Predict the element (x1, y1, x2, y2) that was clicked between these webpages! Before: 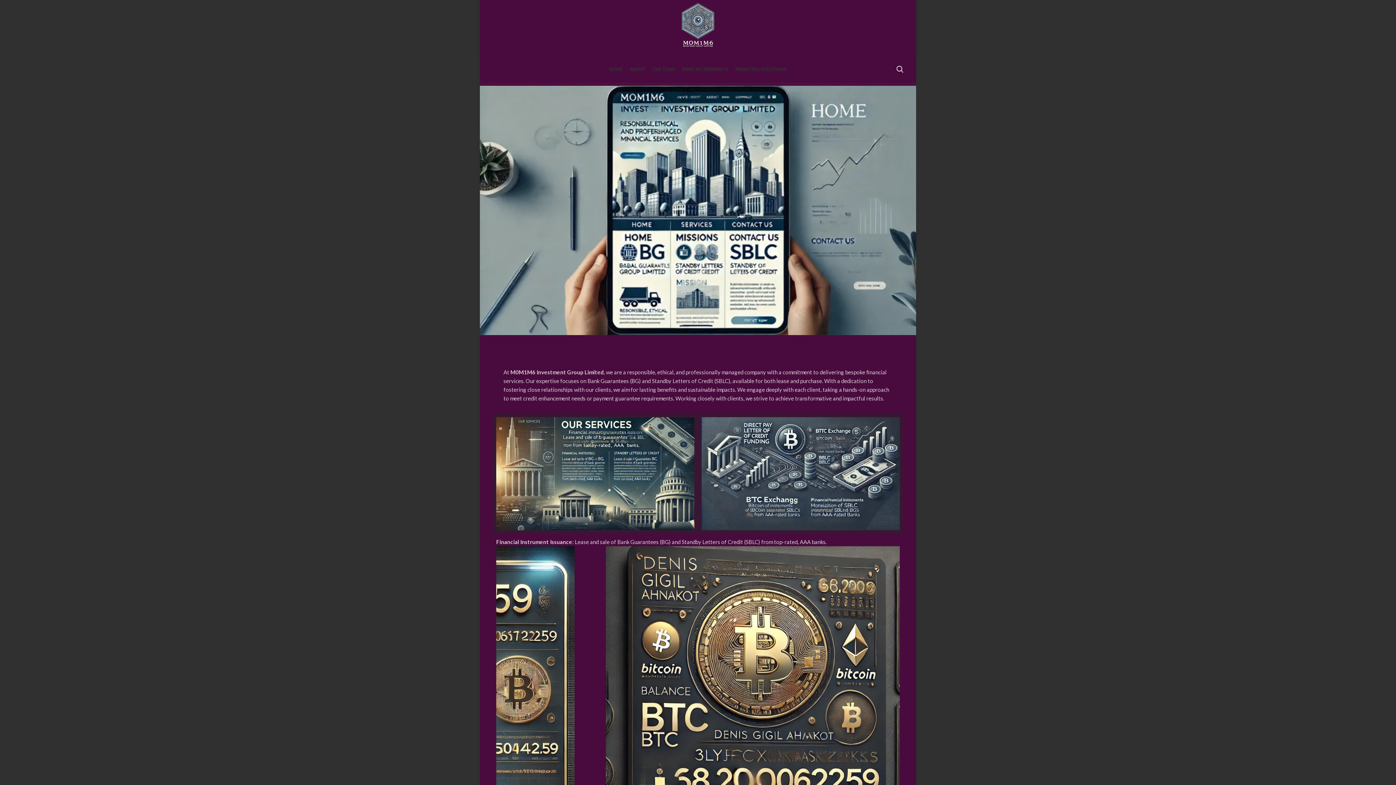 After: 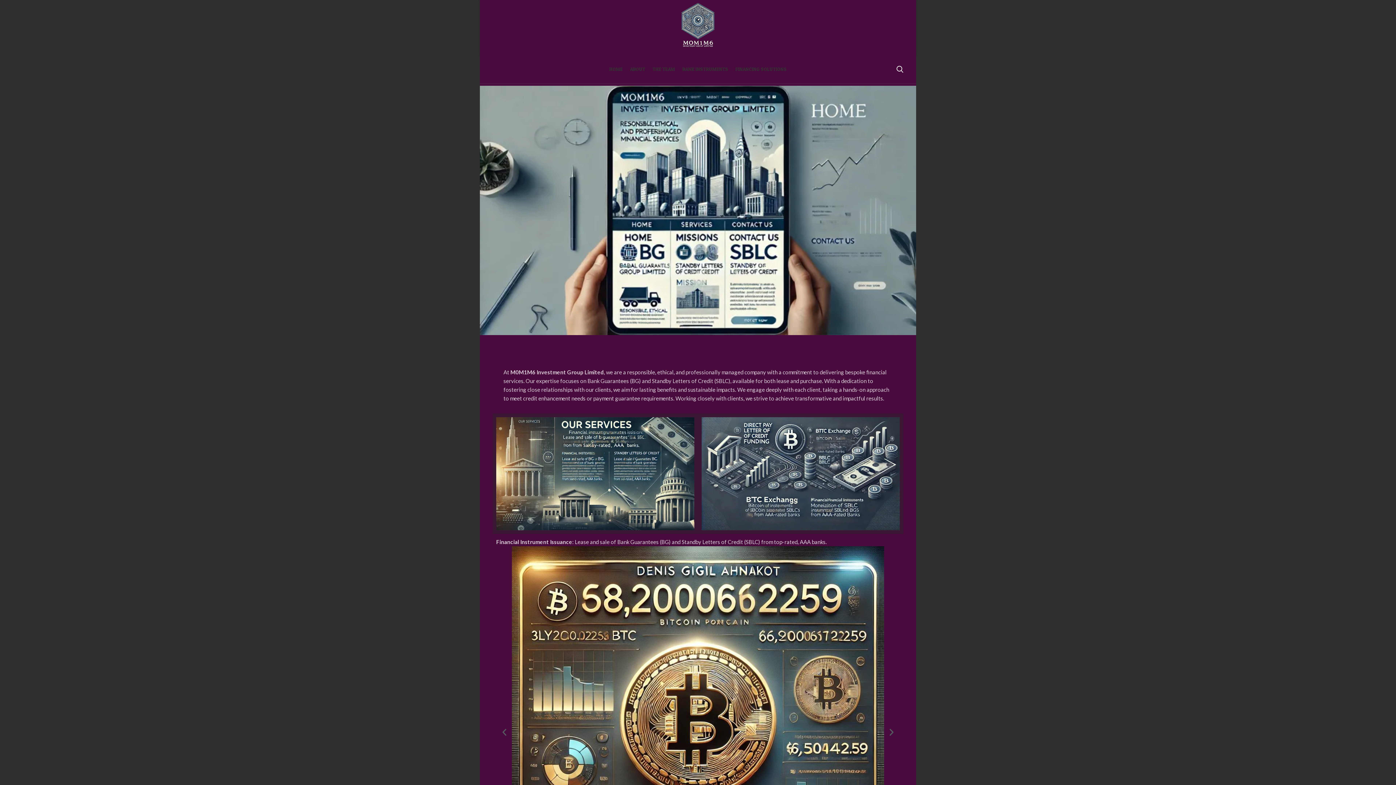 Action: label: HOME bbox: (605, 61, 626, 76)